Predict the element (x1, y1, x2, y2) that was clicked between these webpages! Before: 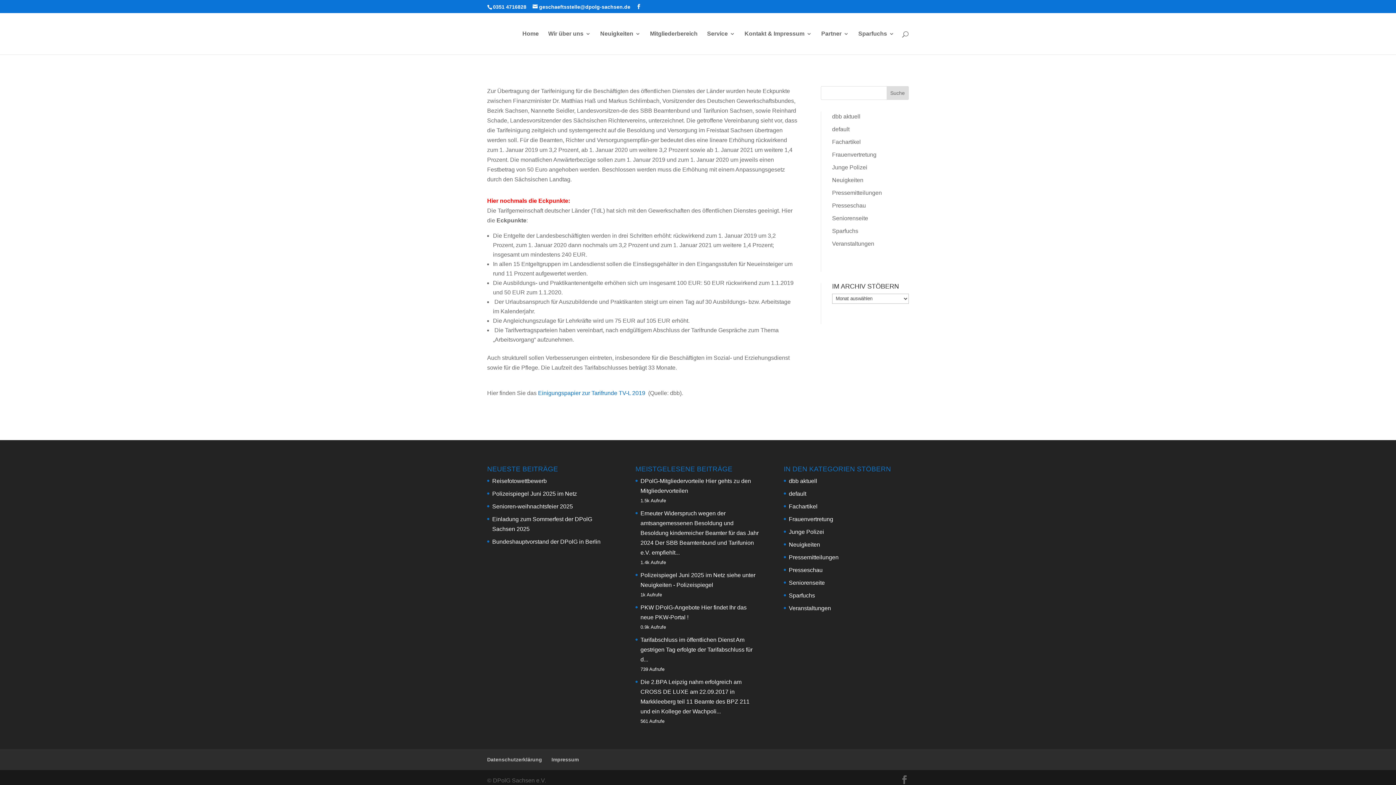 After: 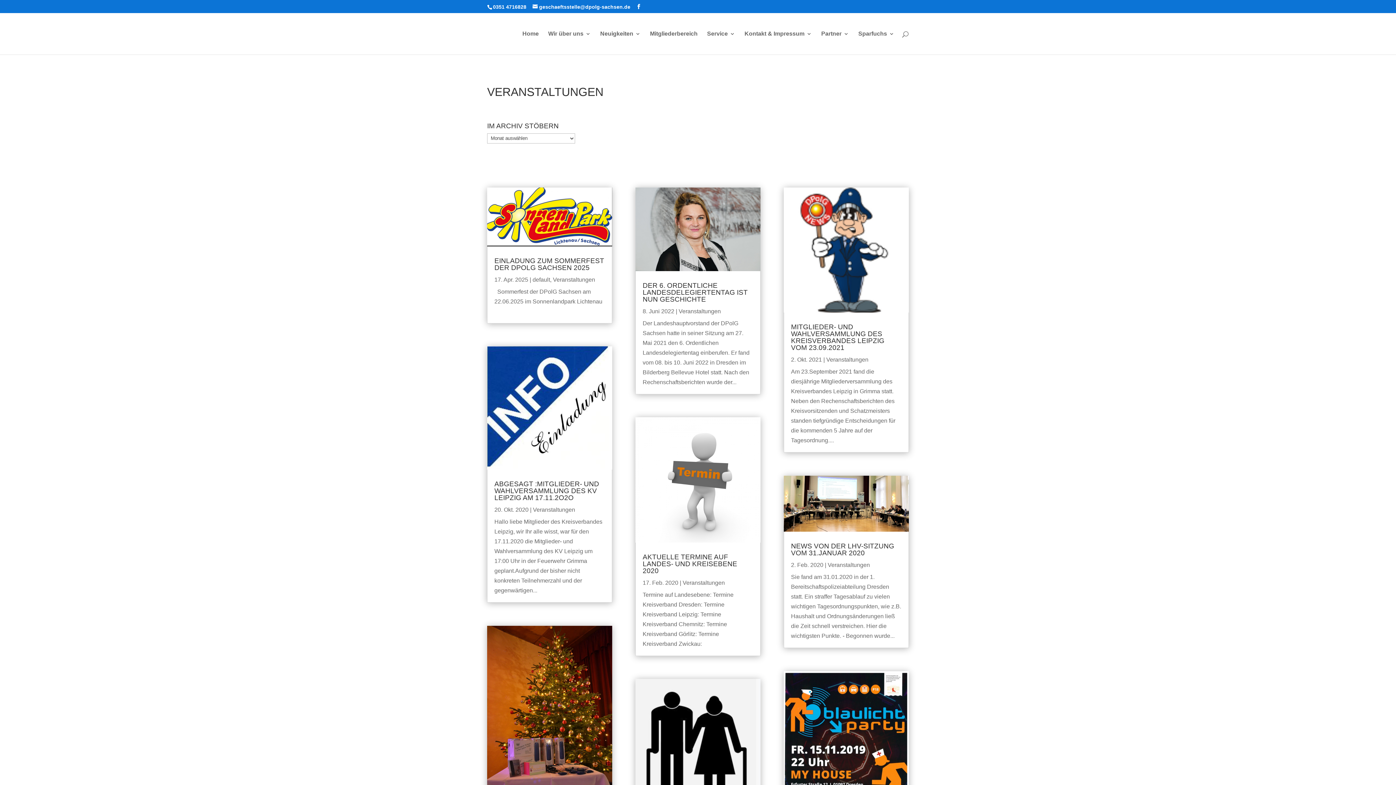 Action: bbox: (789, 605, 831, 611) label: Veranstaltungen